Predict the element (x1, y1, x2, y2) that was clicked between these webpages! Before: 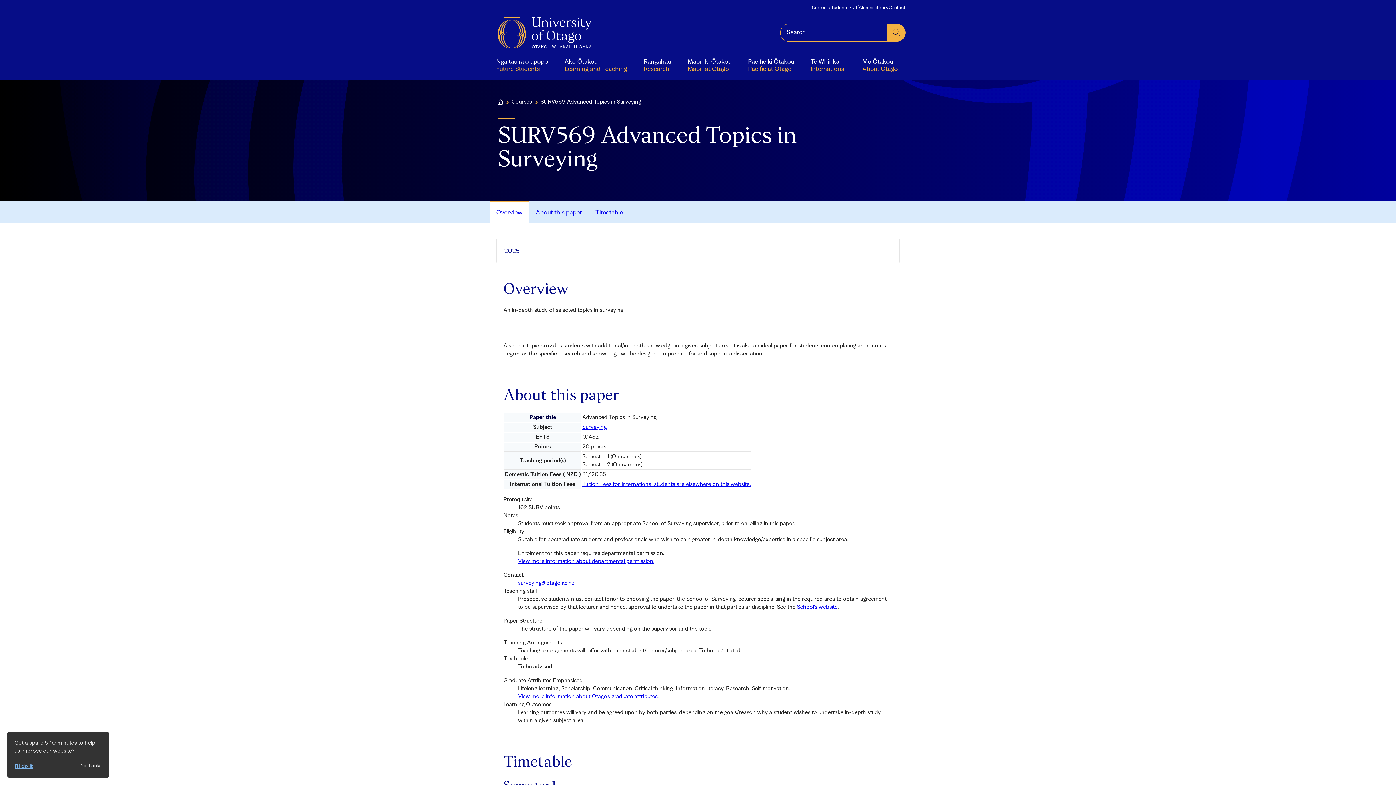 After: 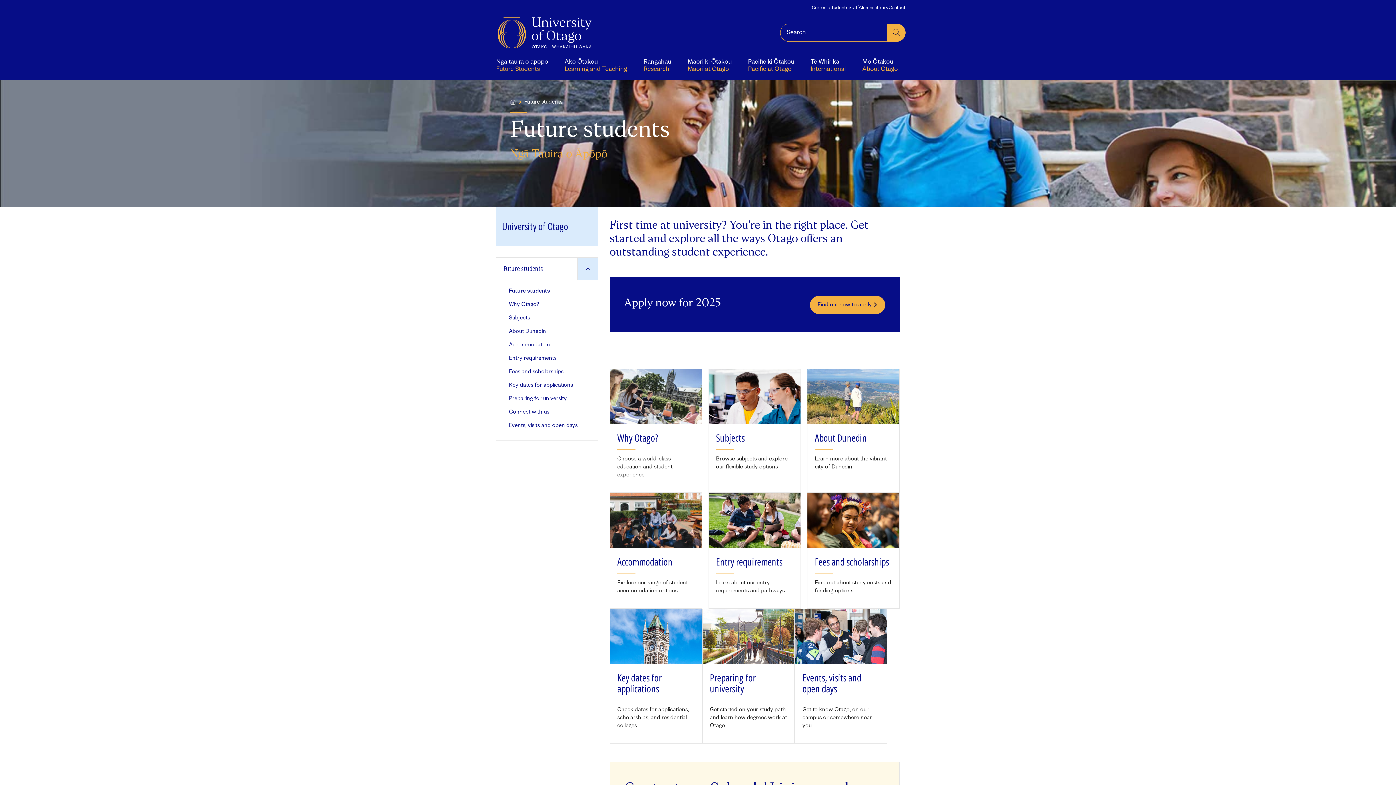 Action: label: Ngā tauira o āpōpō
Future Students bbox: (489, 50, 555, 80)